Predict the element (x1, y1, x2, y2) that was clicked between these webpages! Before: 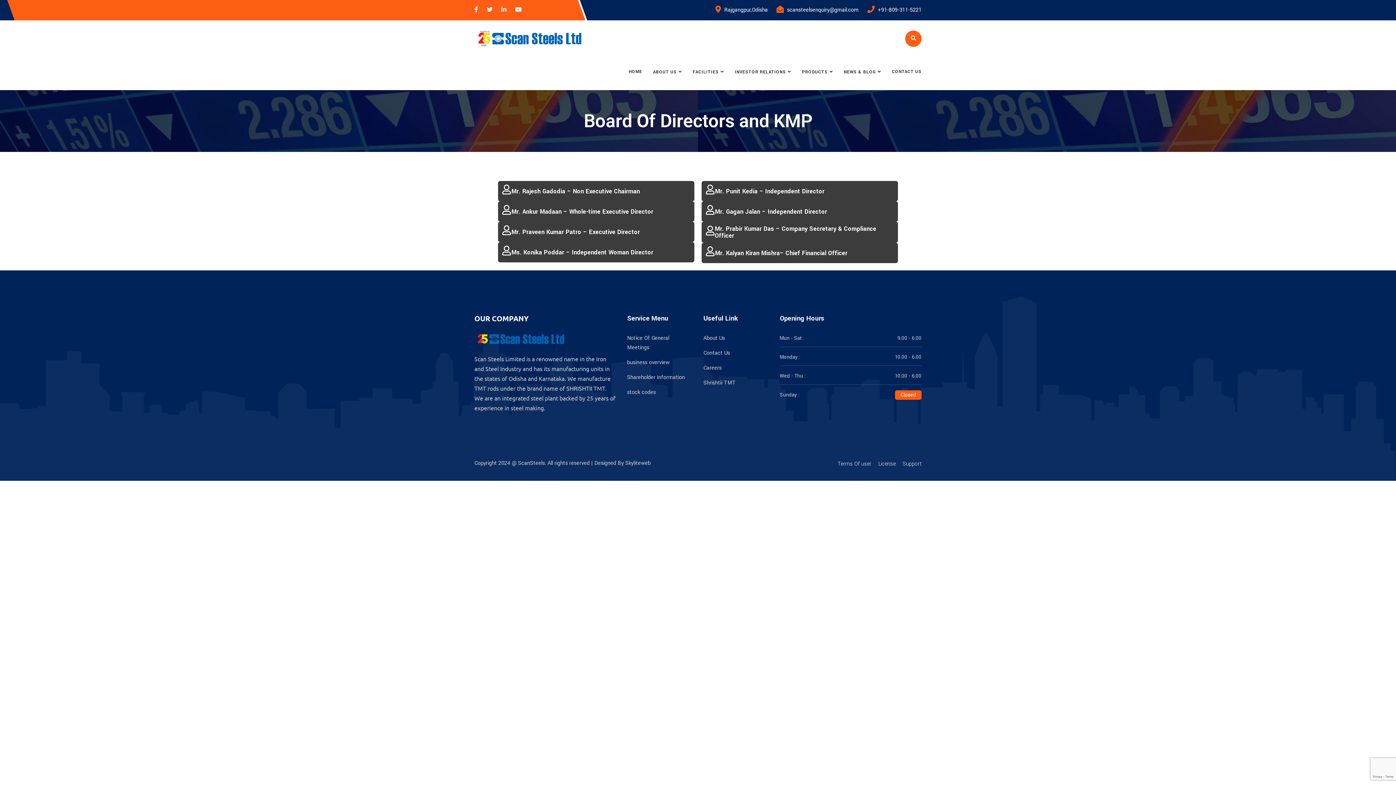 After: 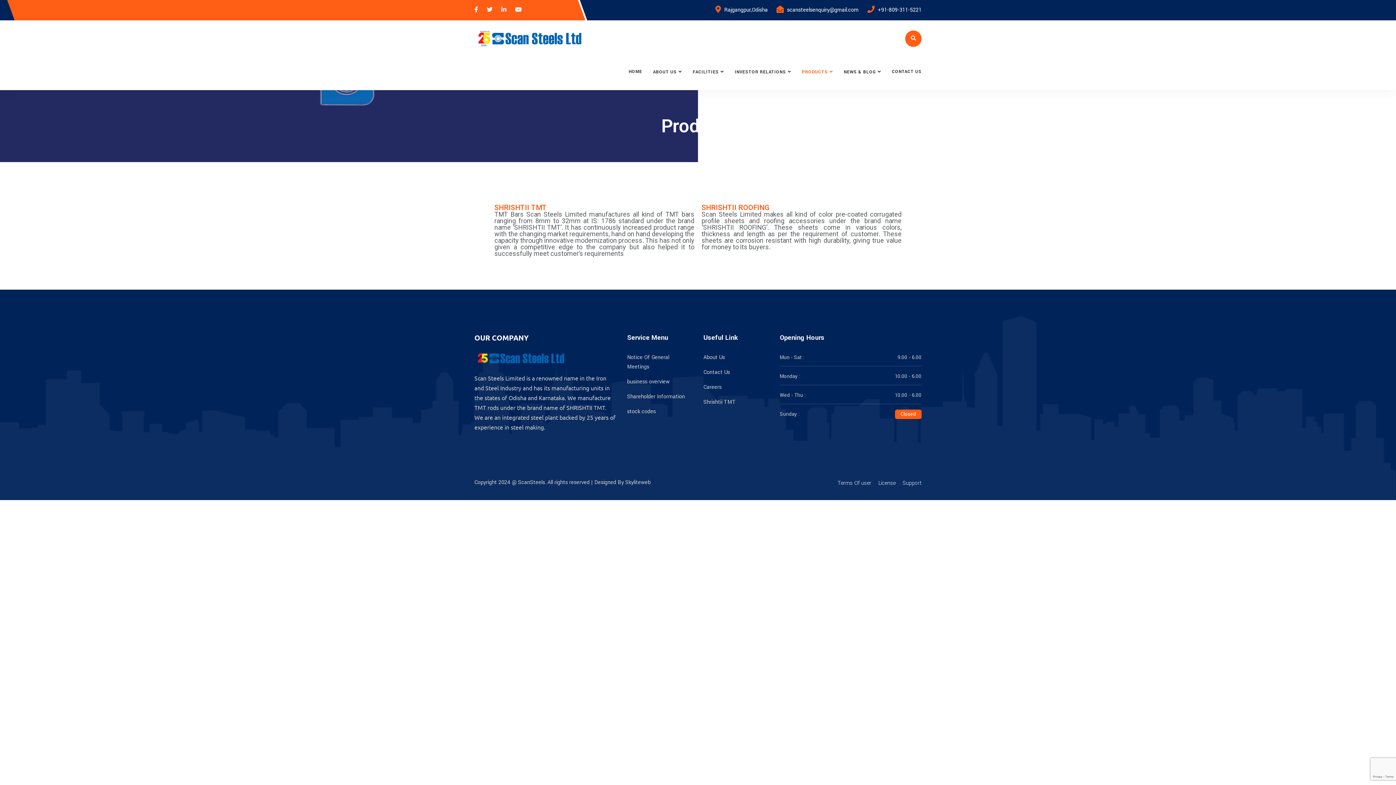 Action: label: PRODUCTS bbox: (796, 54, 838, 90)